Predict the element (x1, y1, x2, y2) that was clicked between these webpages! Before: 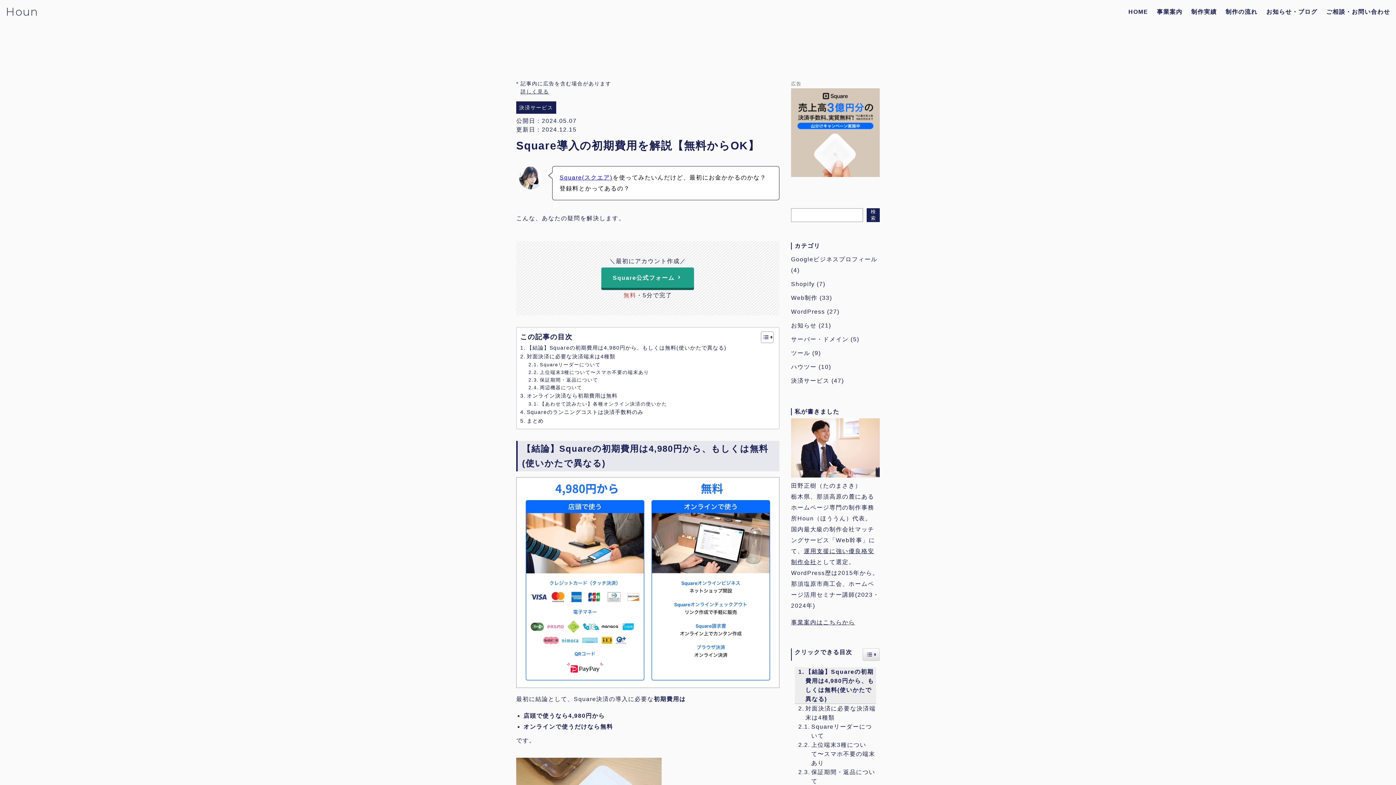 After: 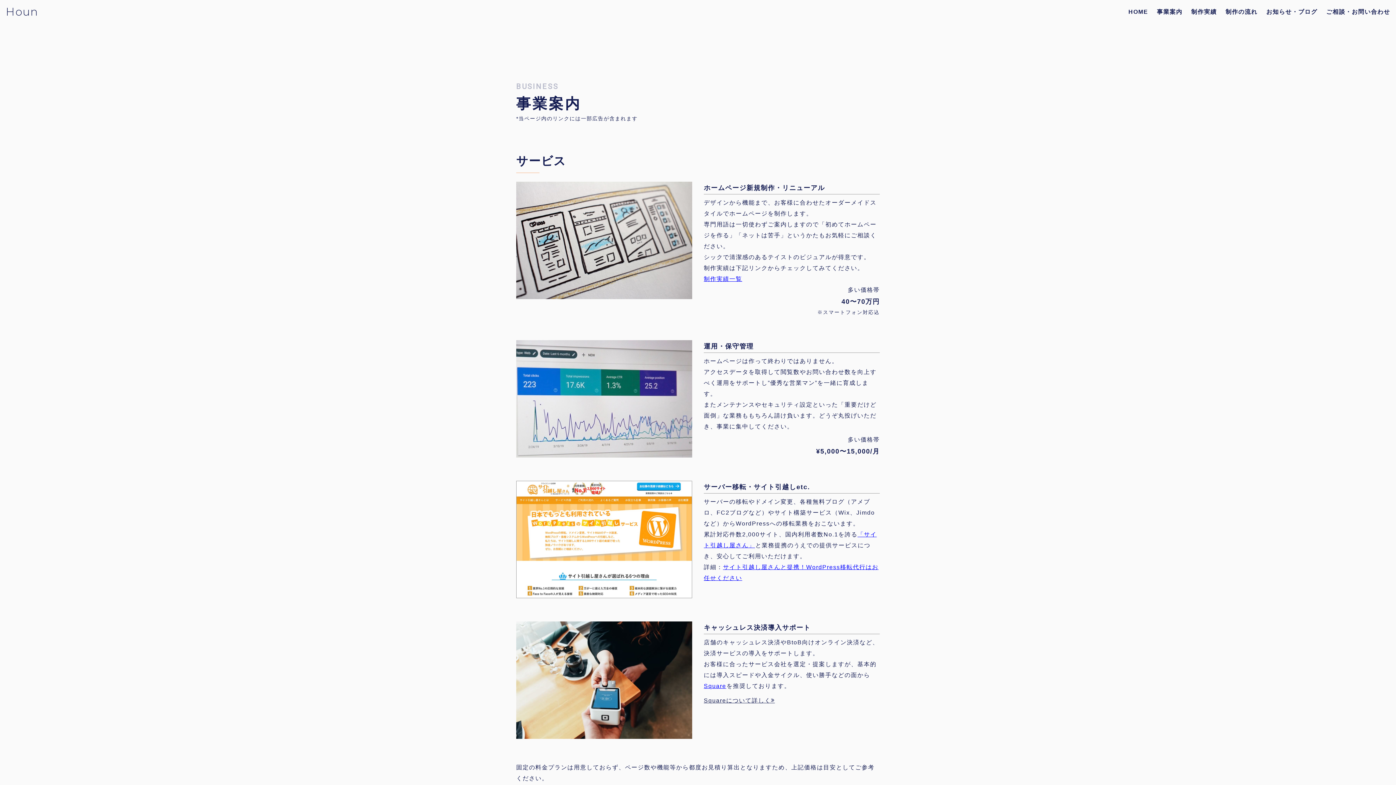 Action: bbox: (791, 619, 855, 625) label: 事業案内はこちらから